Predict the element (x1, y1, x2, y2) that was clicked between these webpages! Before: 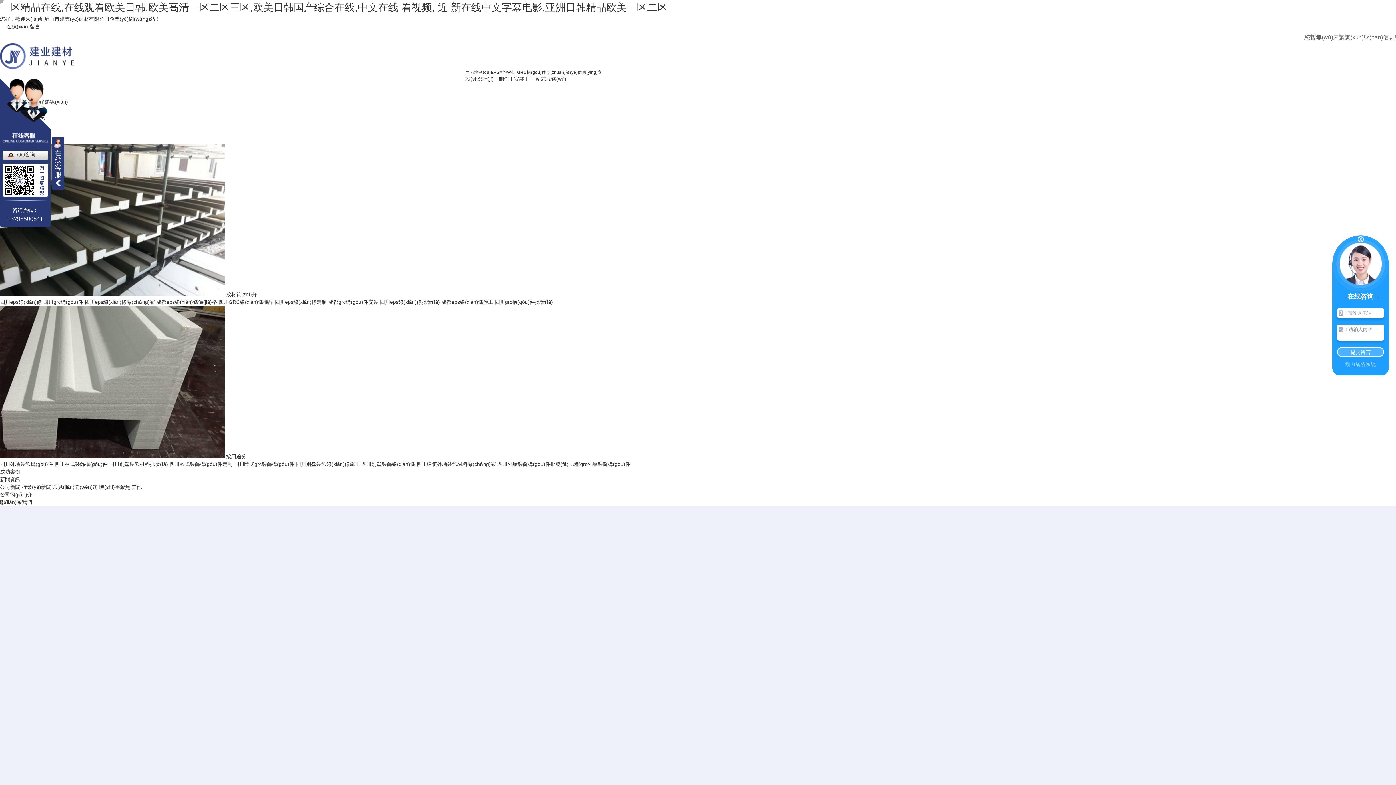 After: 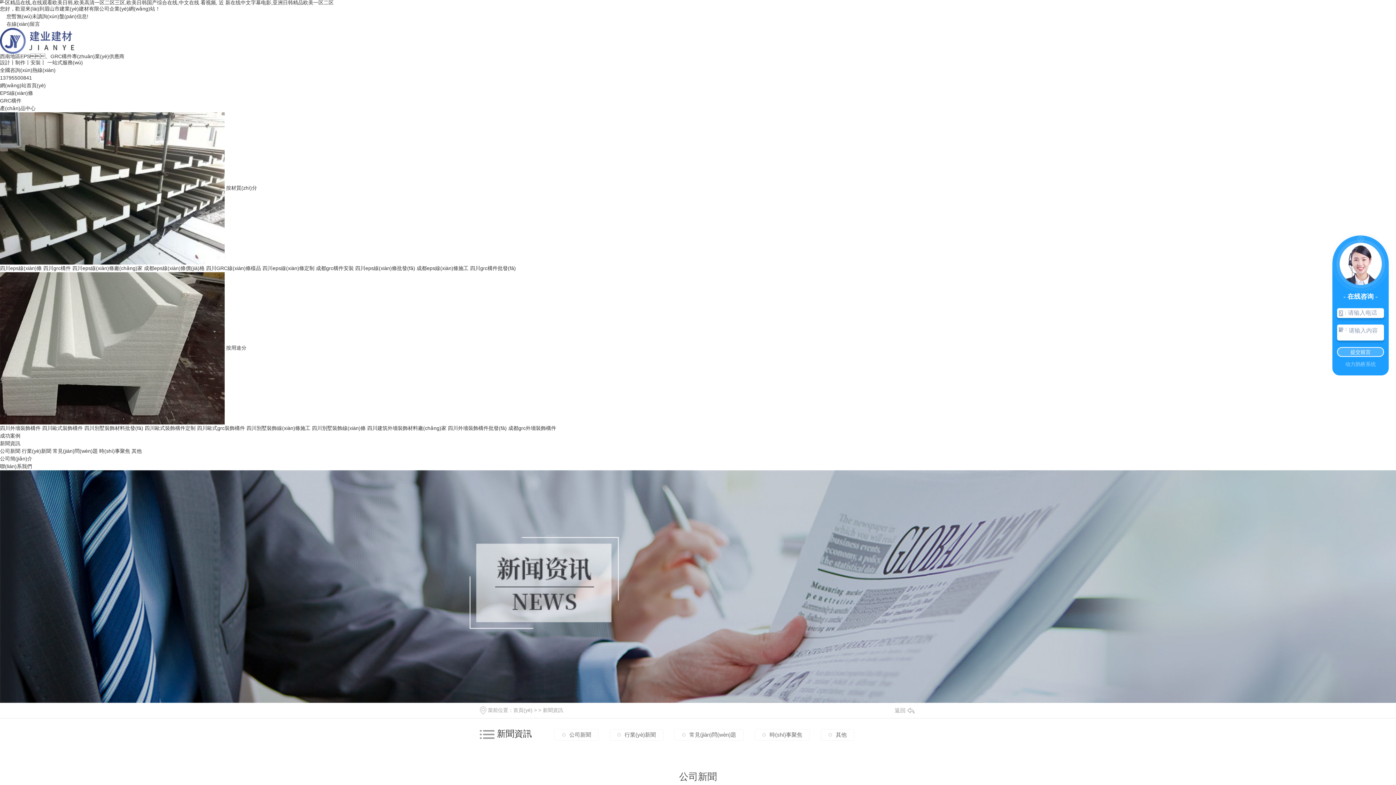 Action: label: 新聞資訊 bbox: (0, 476, 20, 482)